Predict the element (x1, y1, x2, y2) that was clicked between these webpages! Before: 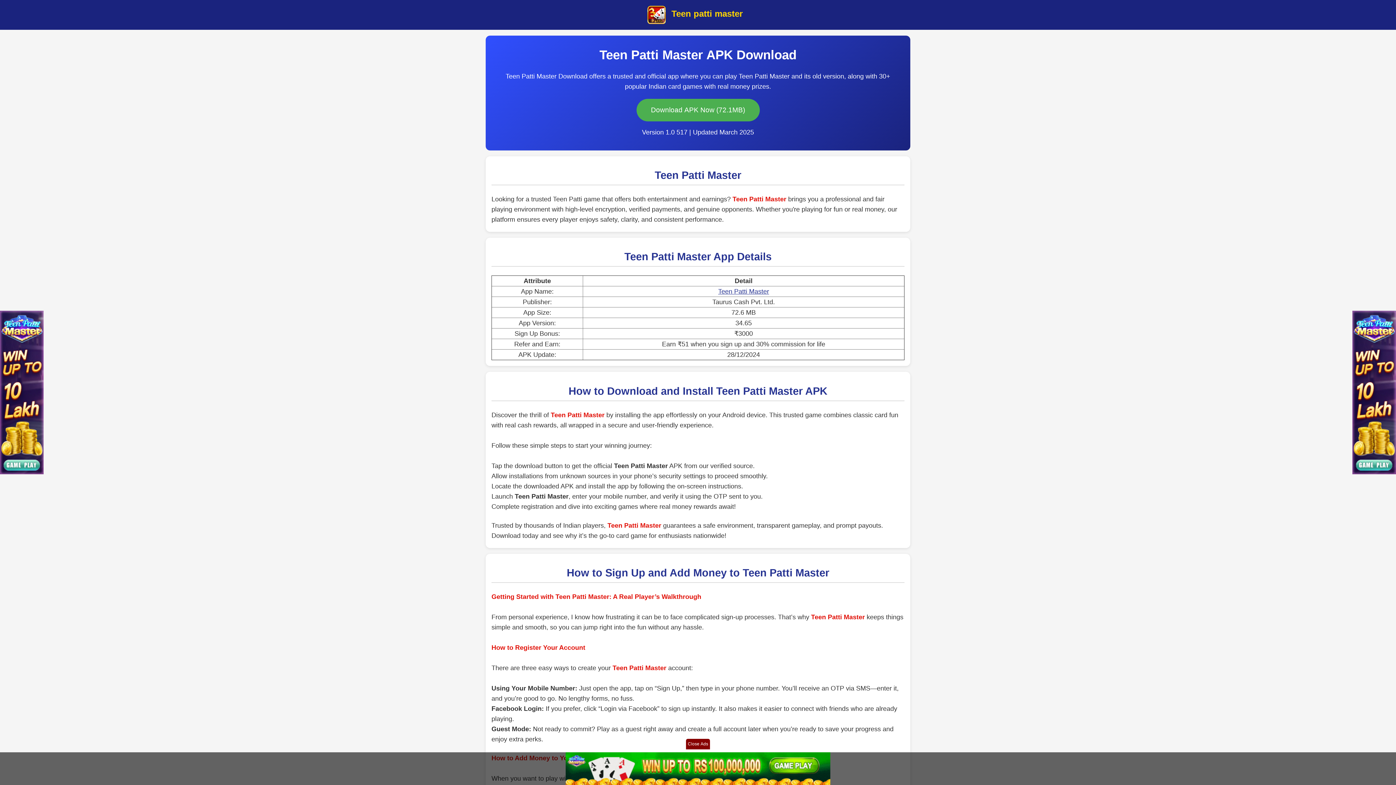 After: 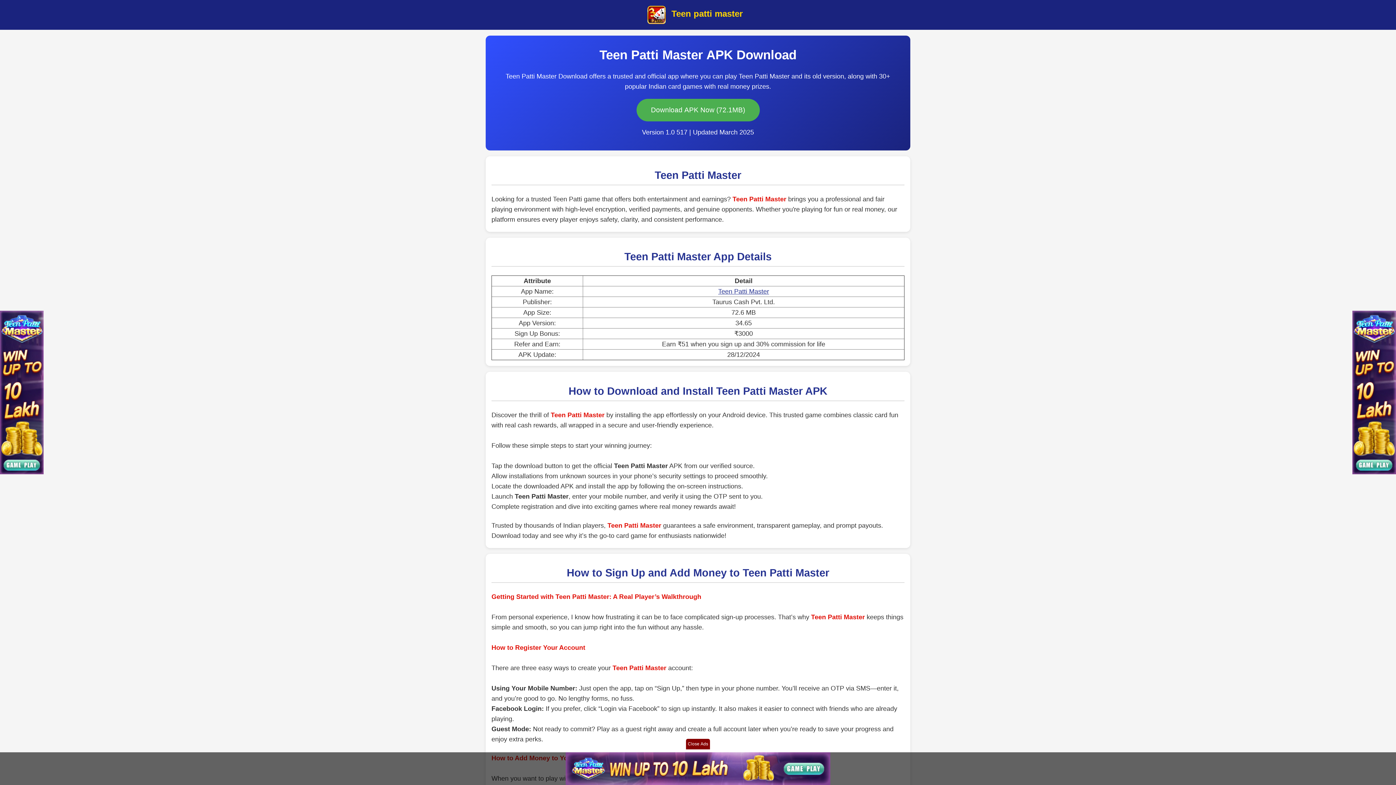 Action: bbox: (665, 2, 748, 24) label: Teen patti master